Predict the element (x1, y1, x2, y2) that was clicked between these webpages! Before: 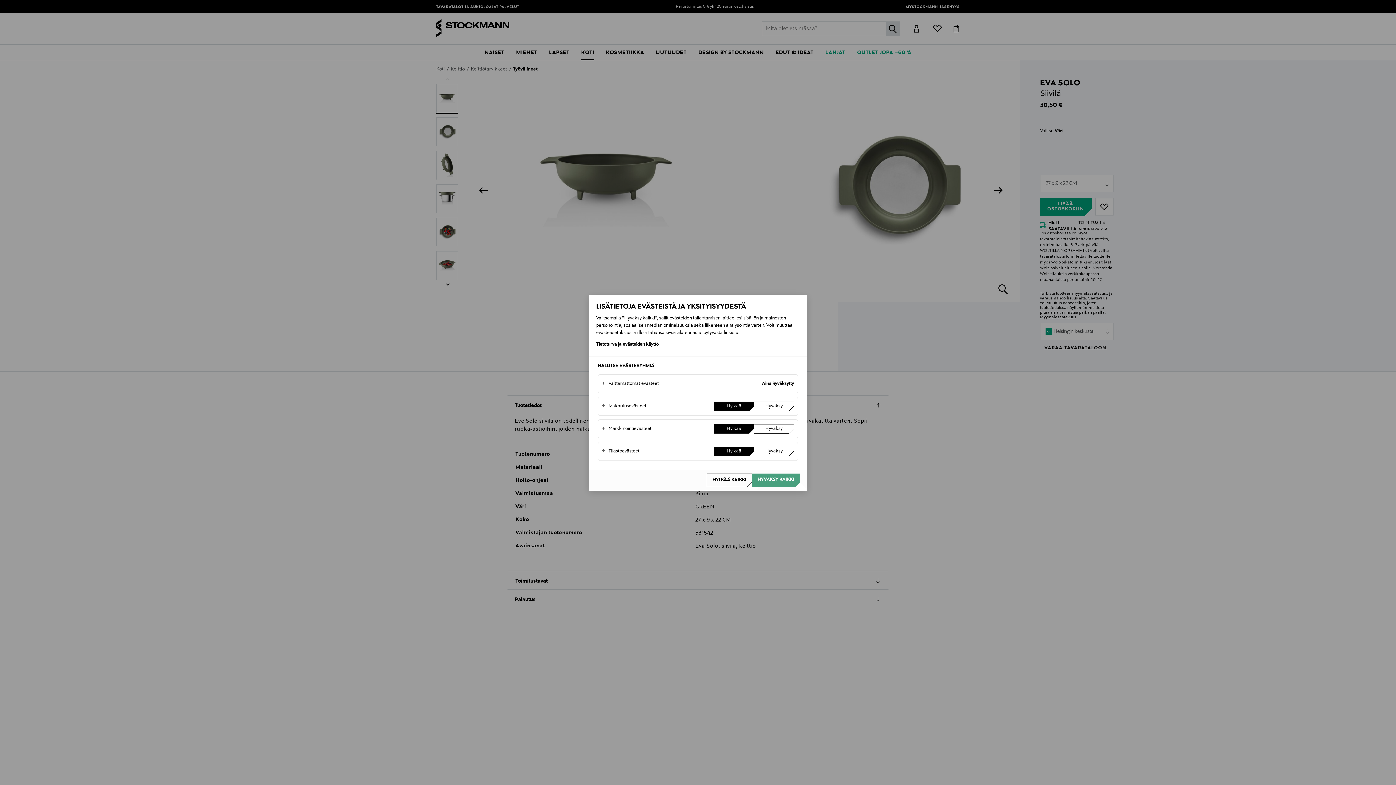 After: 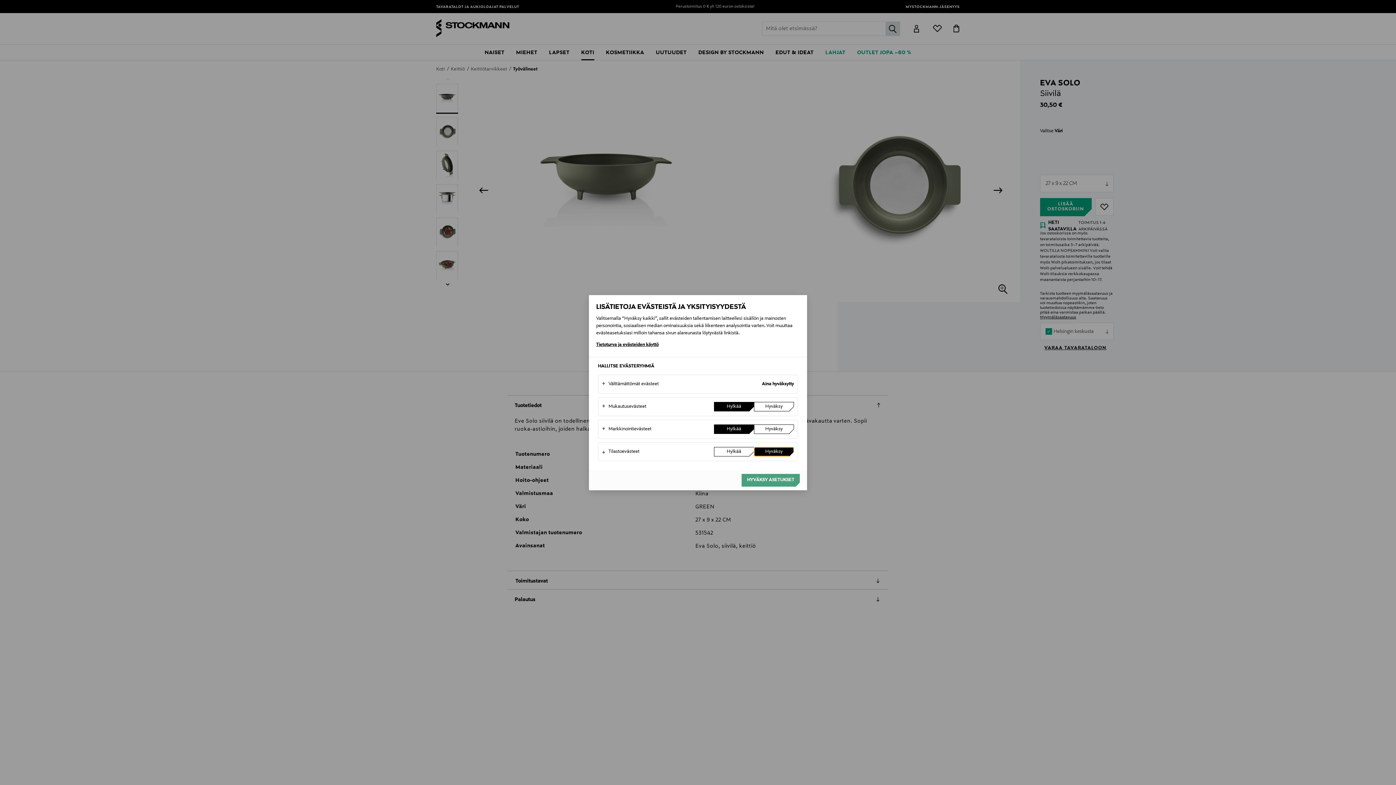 Action: bbox: (754, 446, 794, 456) label: Hyväksy